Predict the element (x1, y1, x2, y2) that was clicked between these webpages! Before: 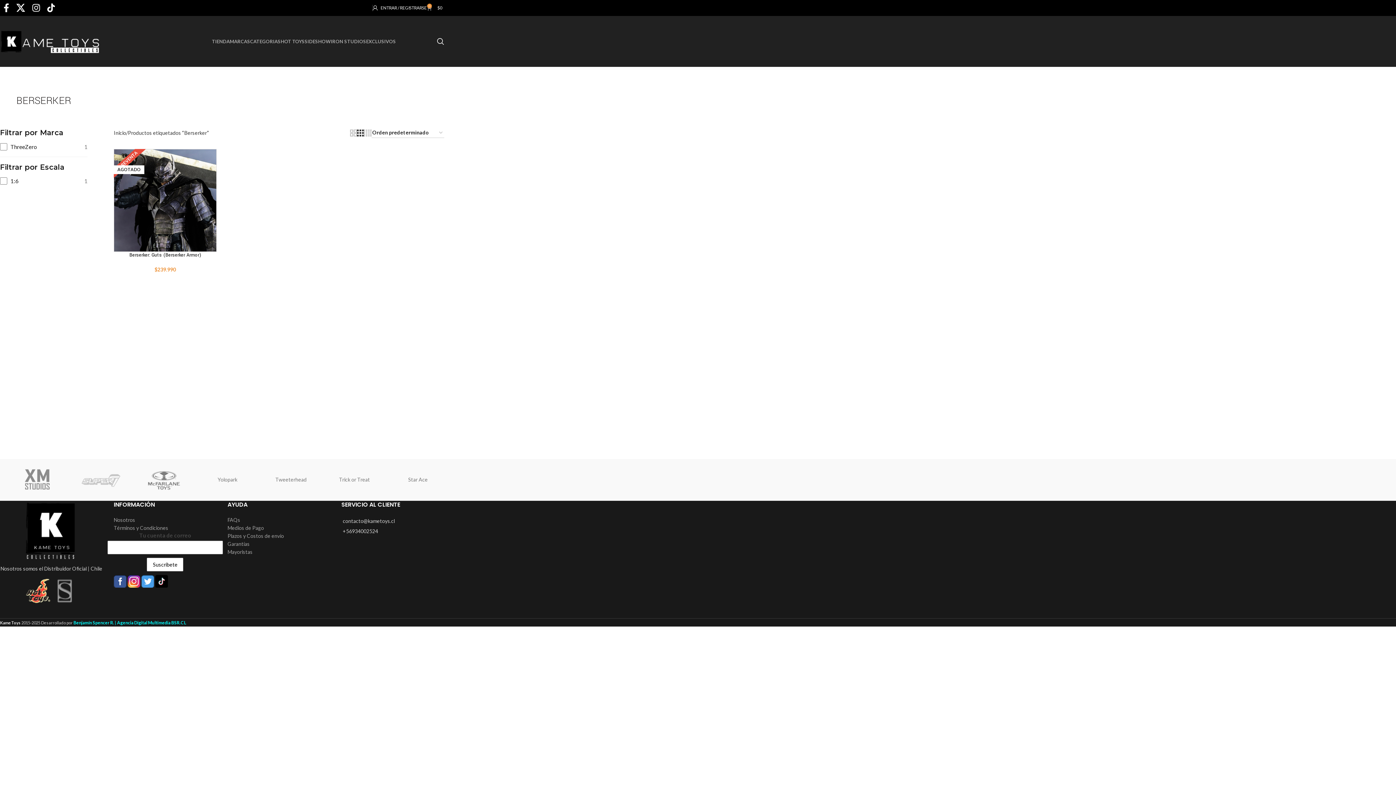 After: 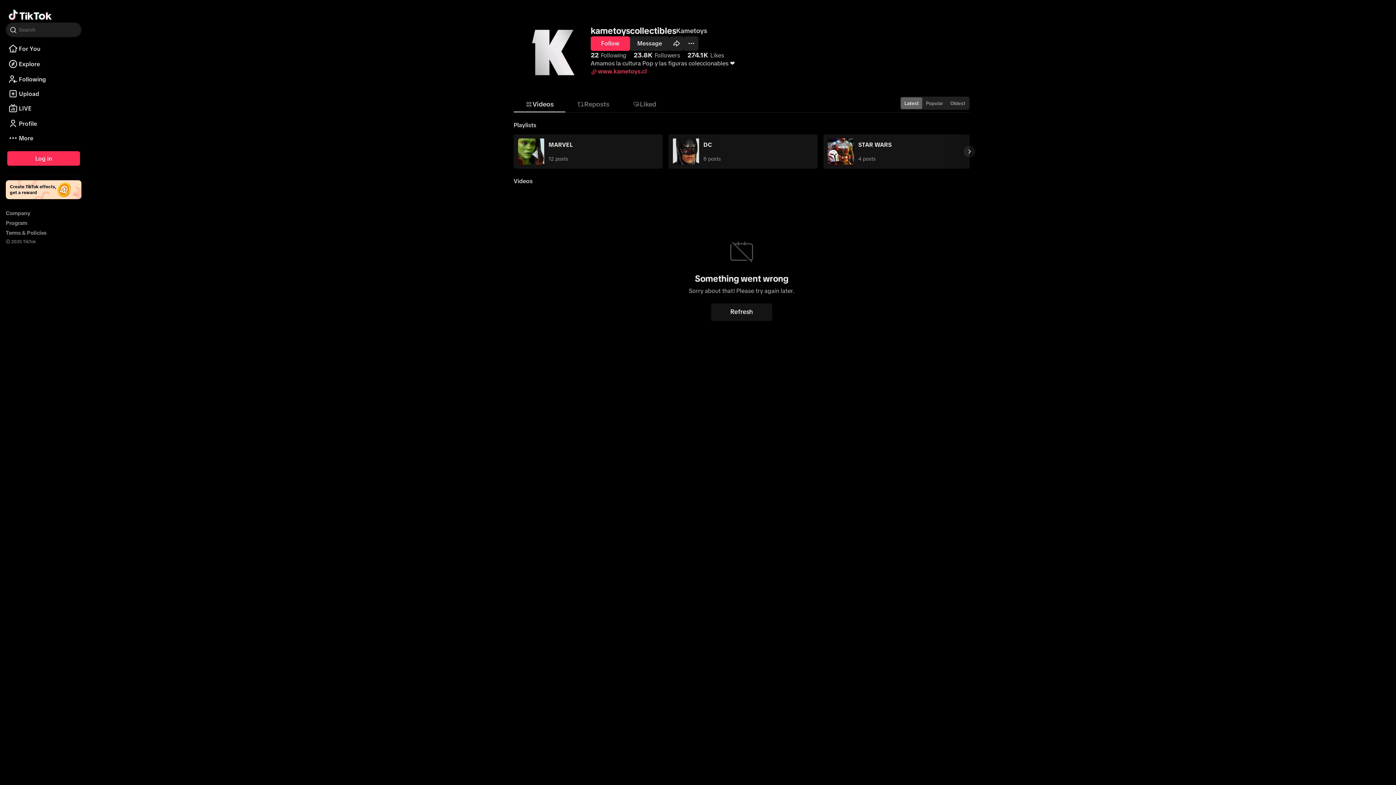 Action: bbox: (155, 577, 167, 583)